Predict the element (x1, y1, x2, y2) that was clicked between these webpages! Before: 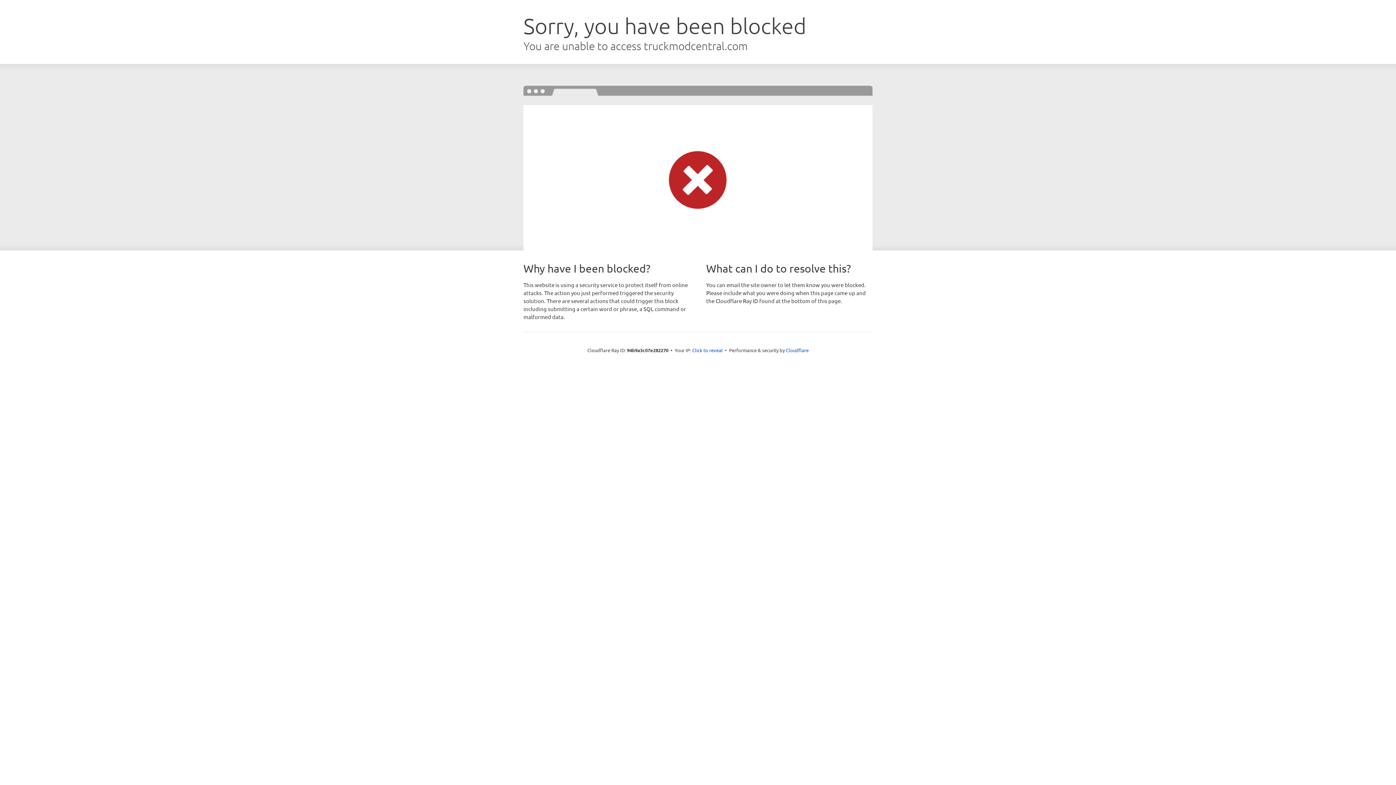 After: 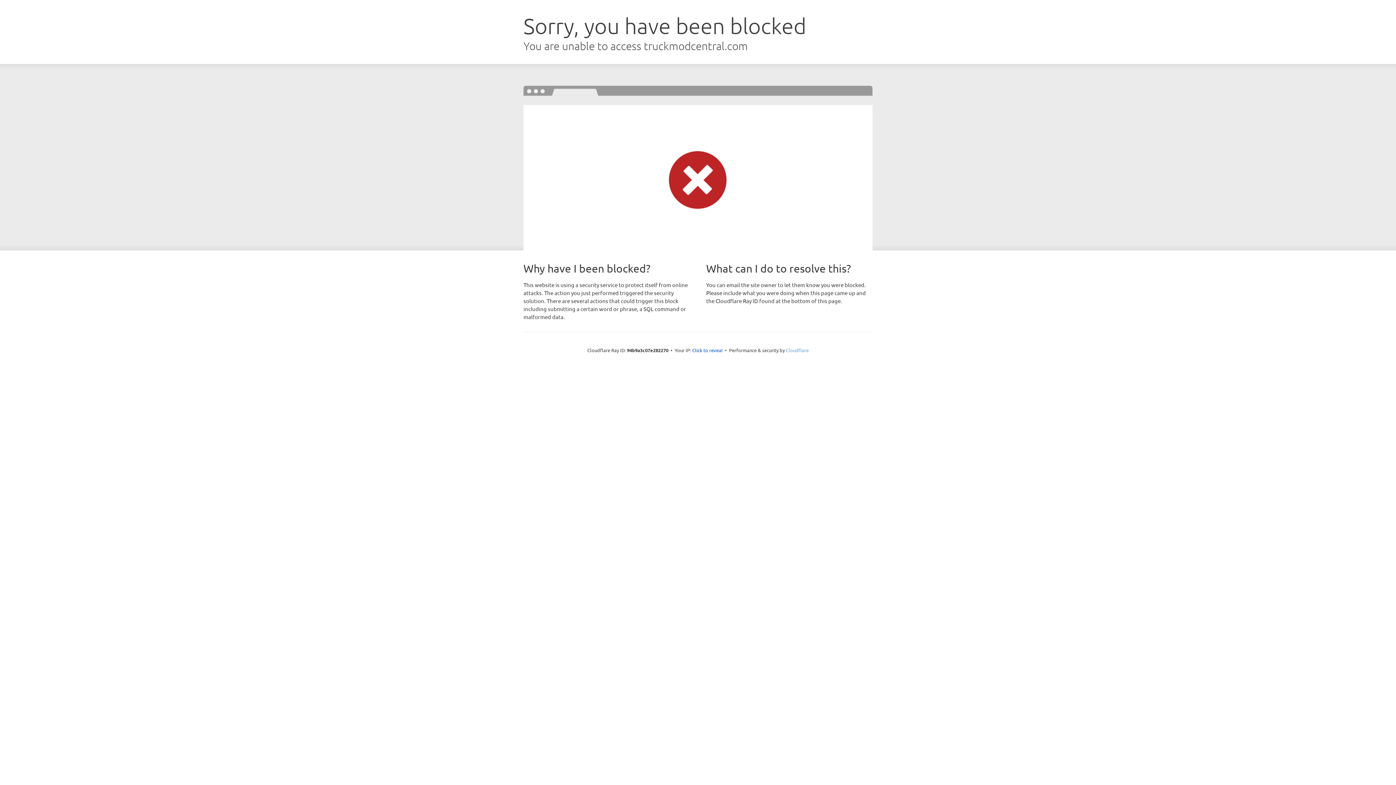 Action: label: Cloudflare bbox: (786, 347, 808, 353)